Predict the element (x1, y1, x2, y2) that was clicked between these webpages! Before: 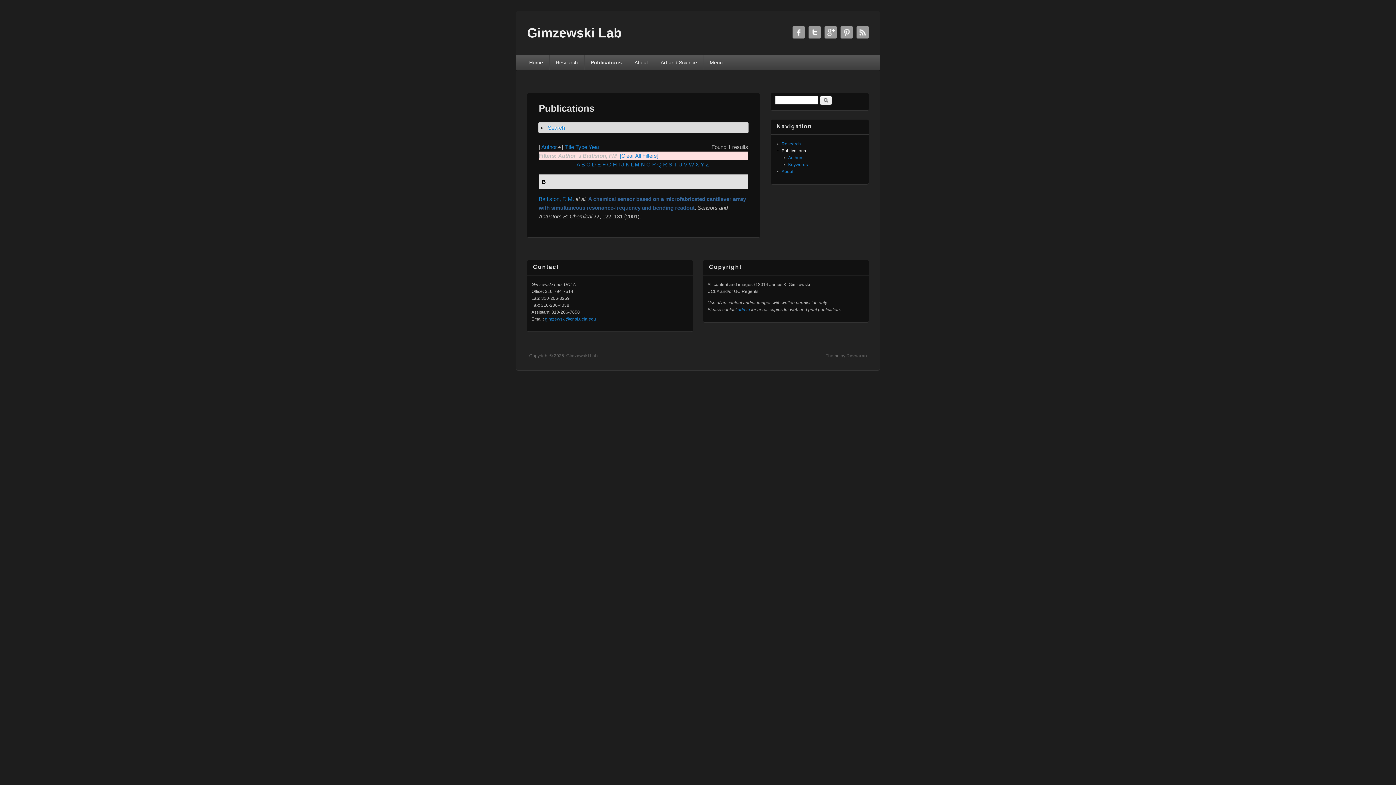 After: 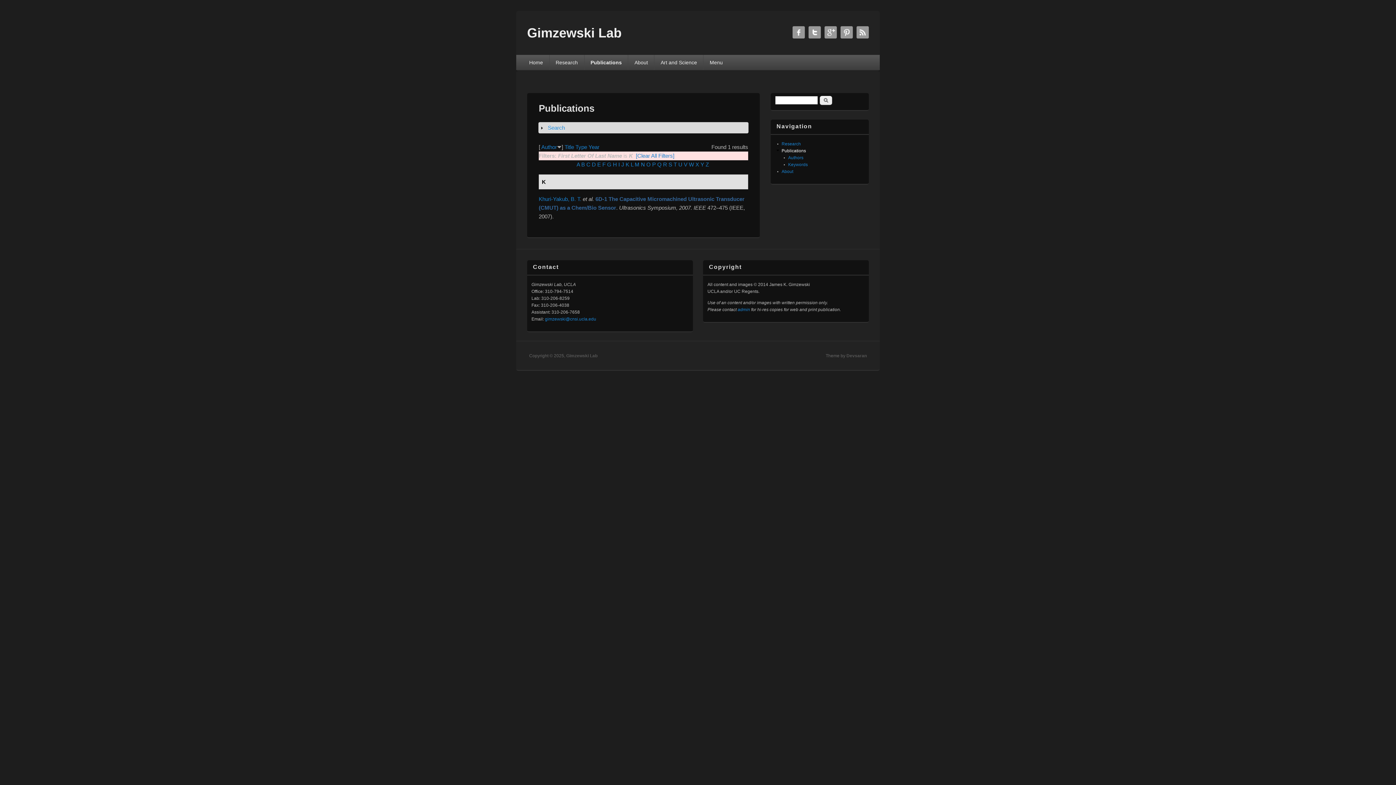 Action: bbox: (625, 161, 629, 167) label: K